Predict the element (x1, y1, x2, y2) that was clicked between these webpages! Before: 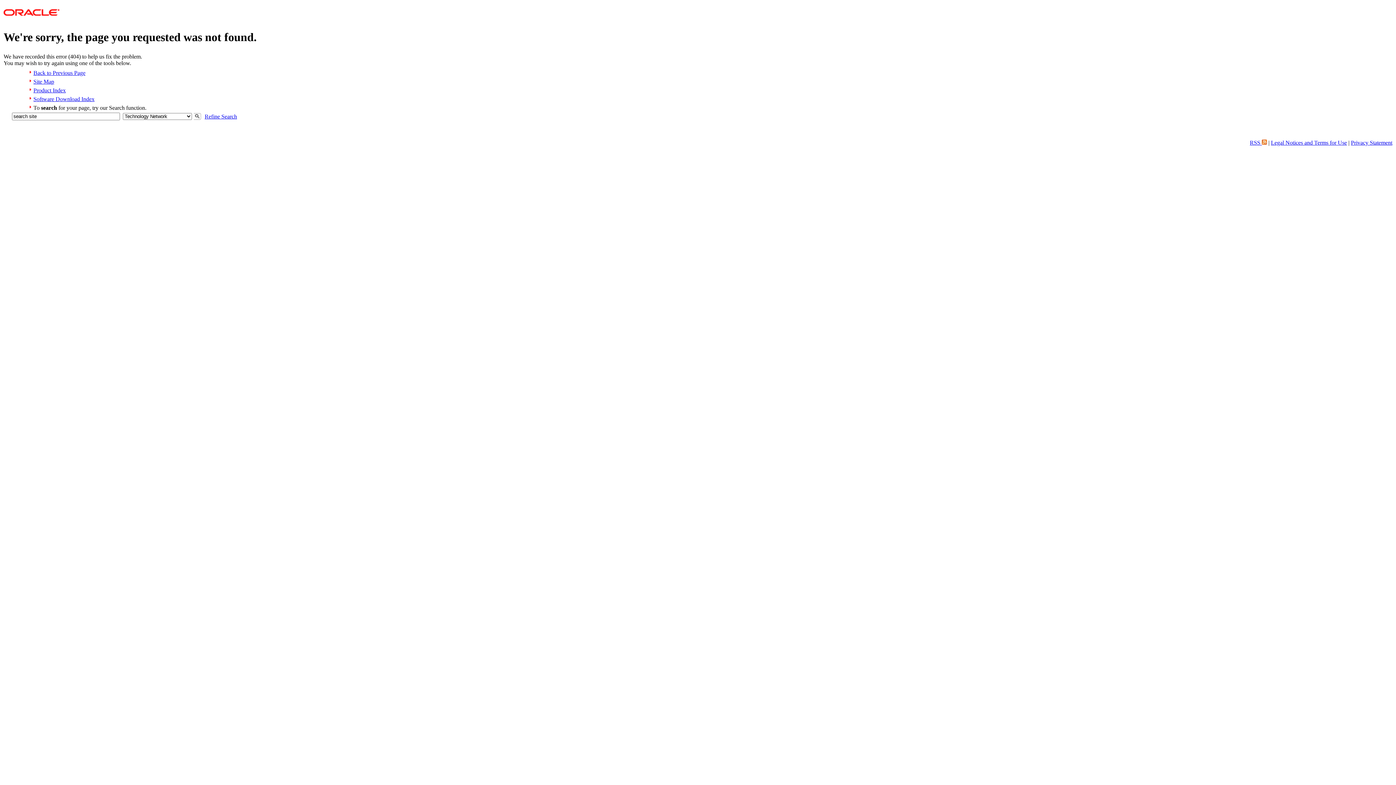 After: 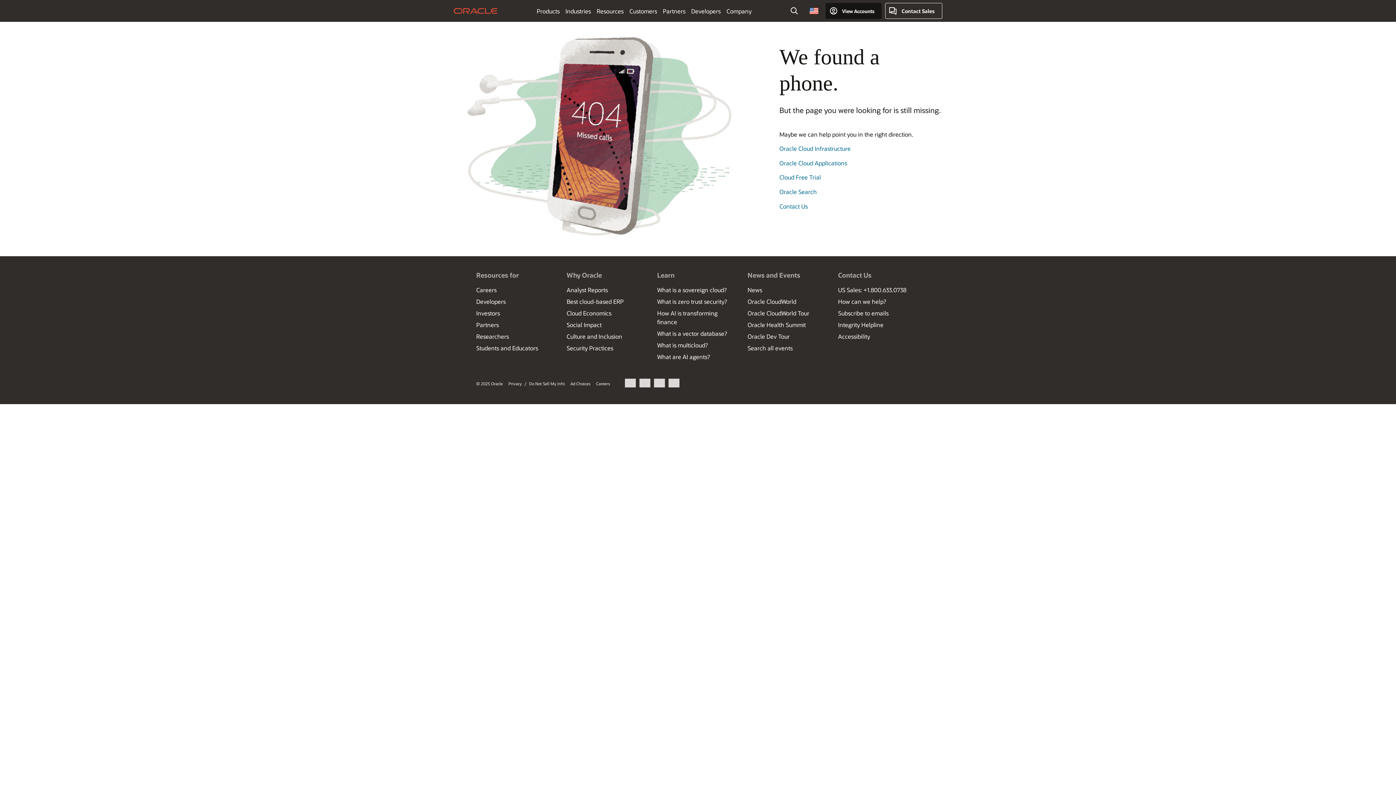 Action: label: Refine Search bbox: (204, 113, 237, 119)